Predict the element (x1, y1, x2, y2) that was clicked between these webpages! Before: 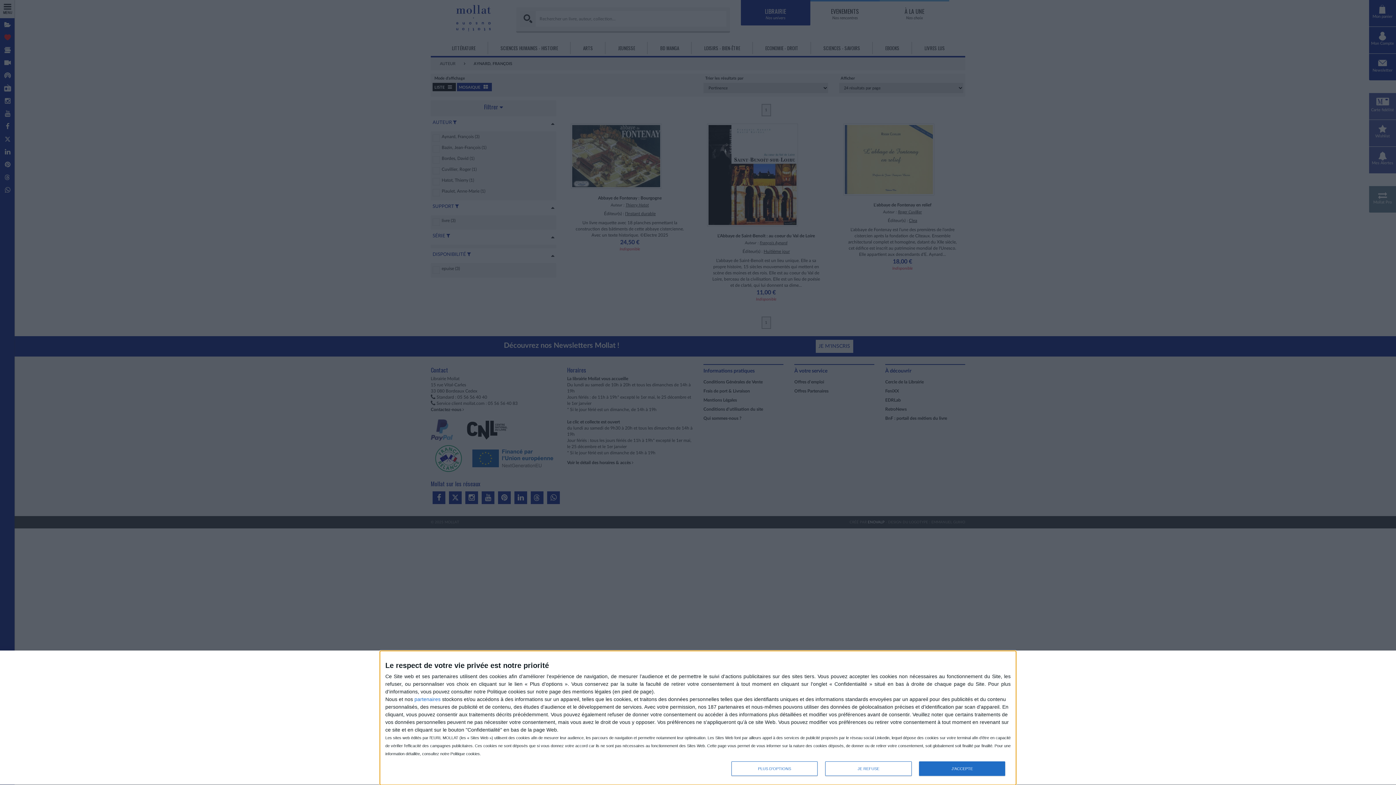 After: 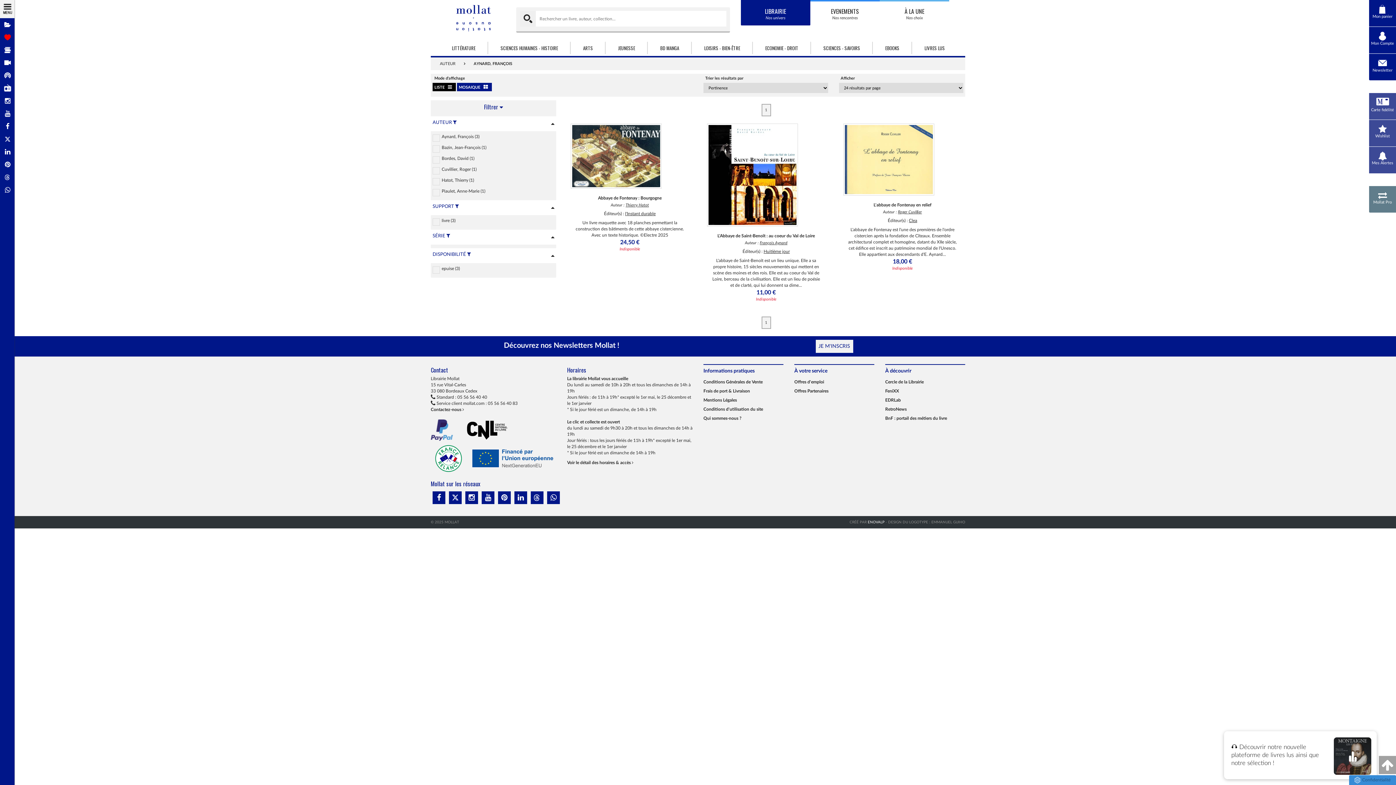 Action: bbox: (825, 761, 911, 776) label: JE REFUSE